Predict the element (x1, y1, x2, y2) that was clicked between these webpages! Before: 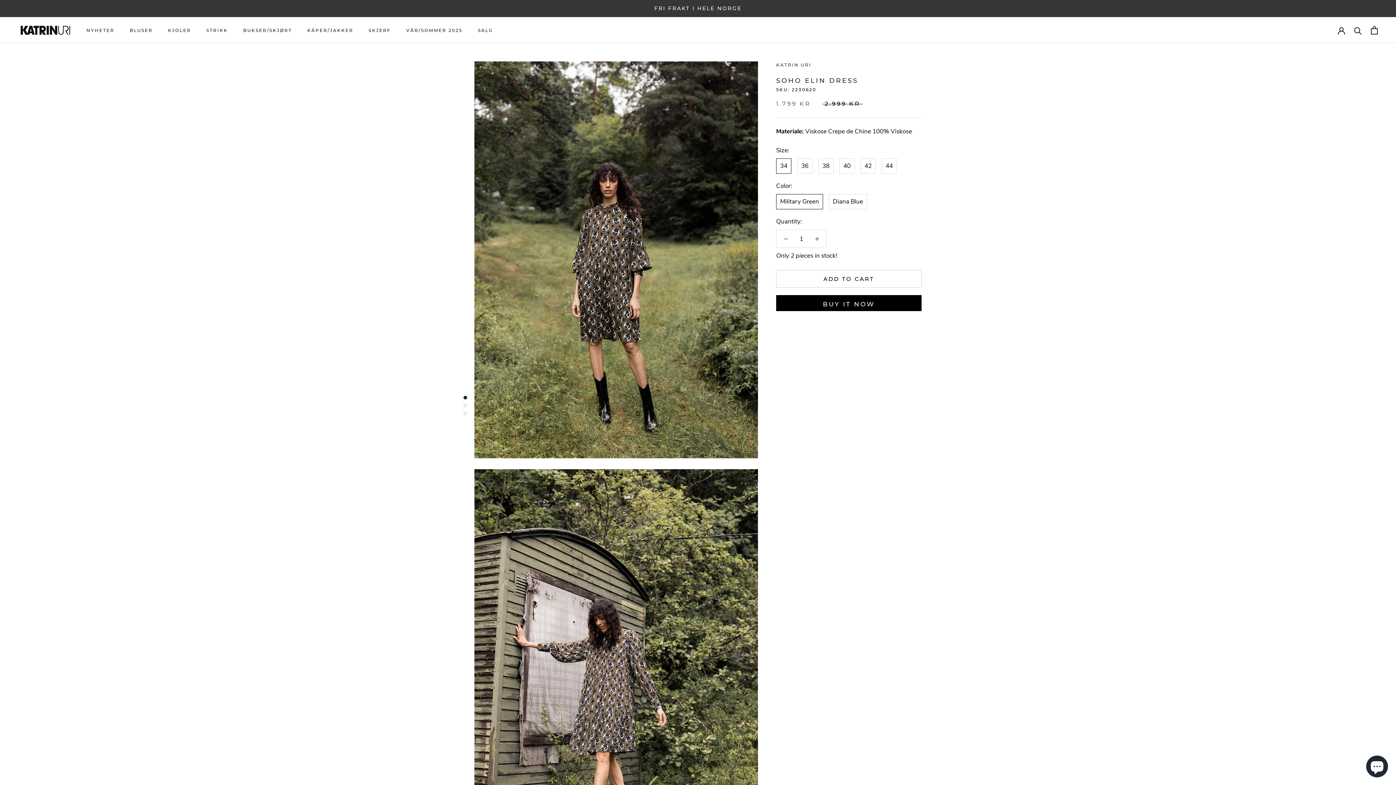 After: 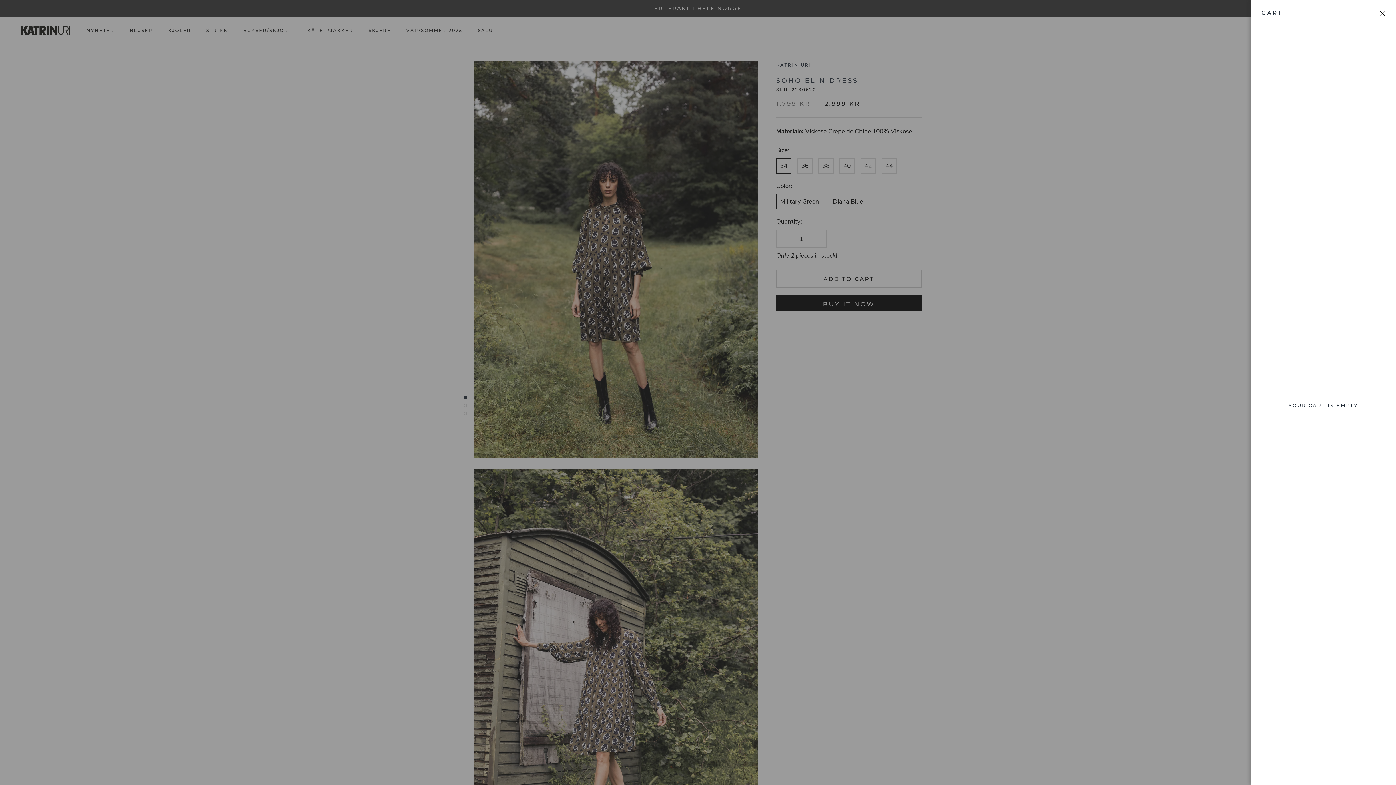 Action: bbox: (1371, 26, 1378, 34) label: Open cart